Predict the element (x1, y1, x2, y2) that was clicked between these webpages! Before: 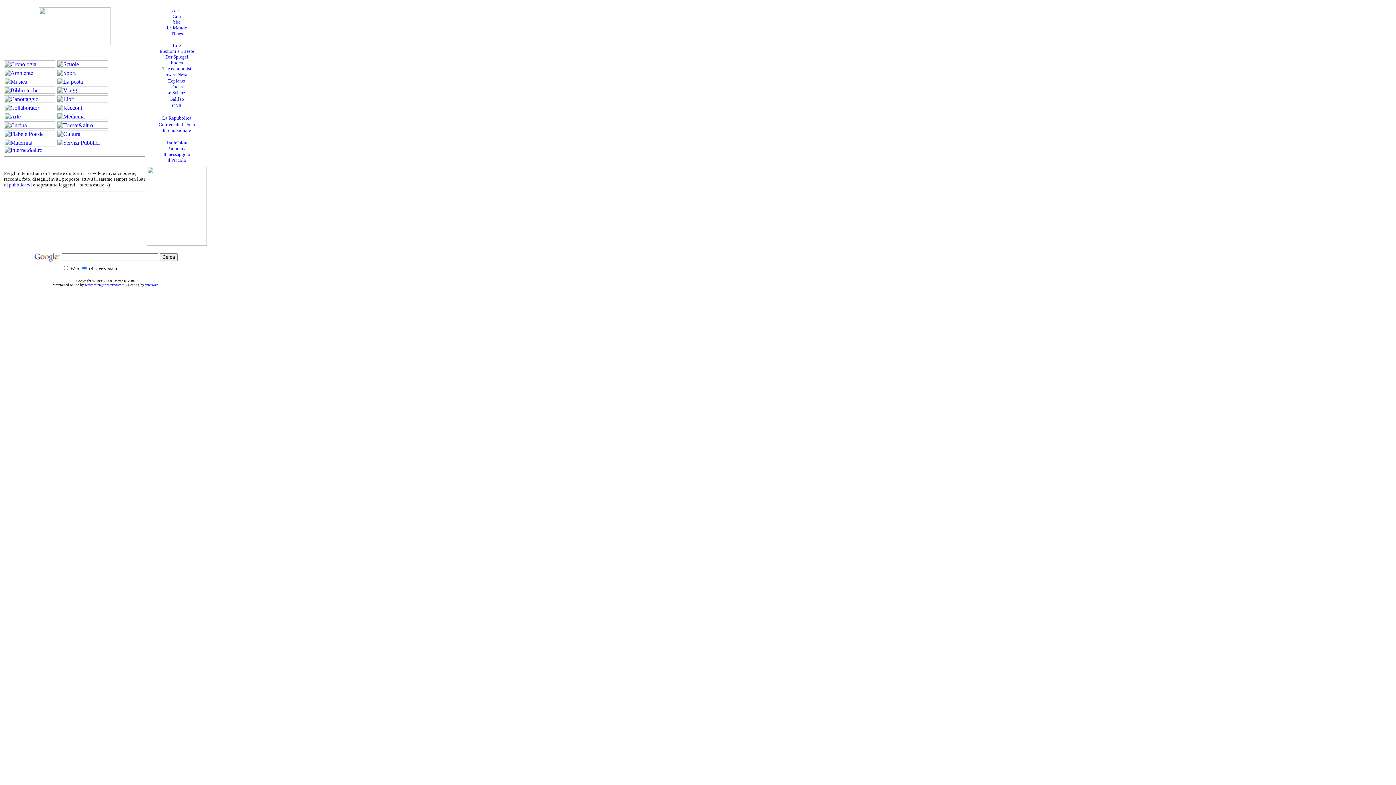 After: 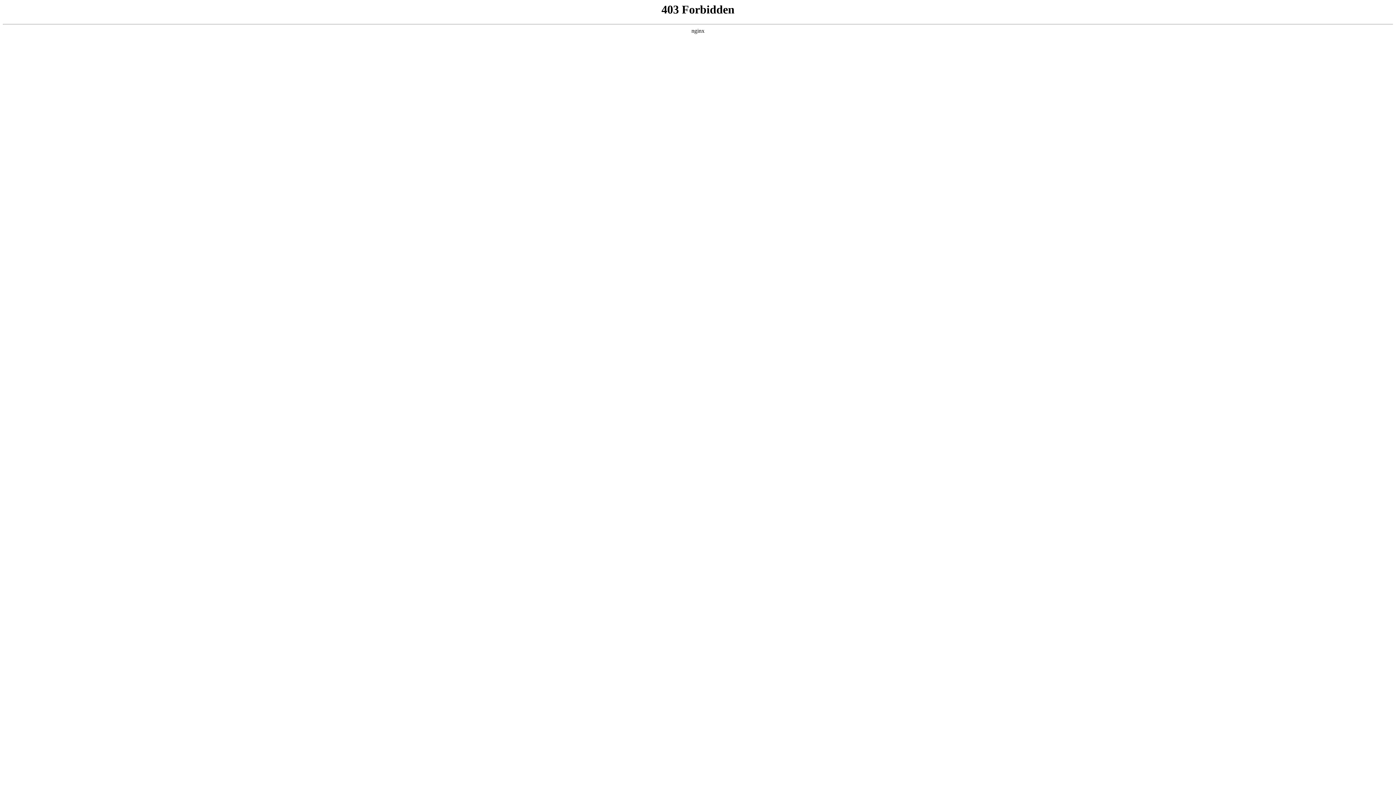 Action: bbox: (165, 71, 188, 77) label: Swiss News